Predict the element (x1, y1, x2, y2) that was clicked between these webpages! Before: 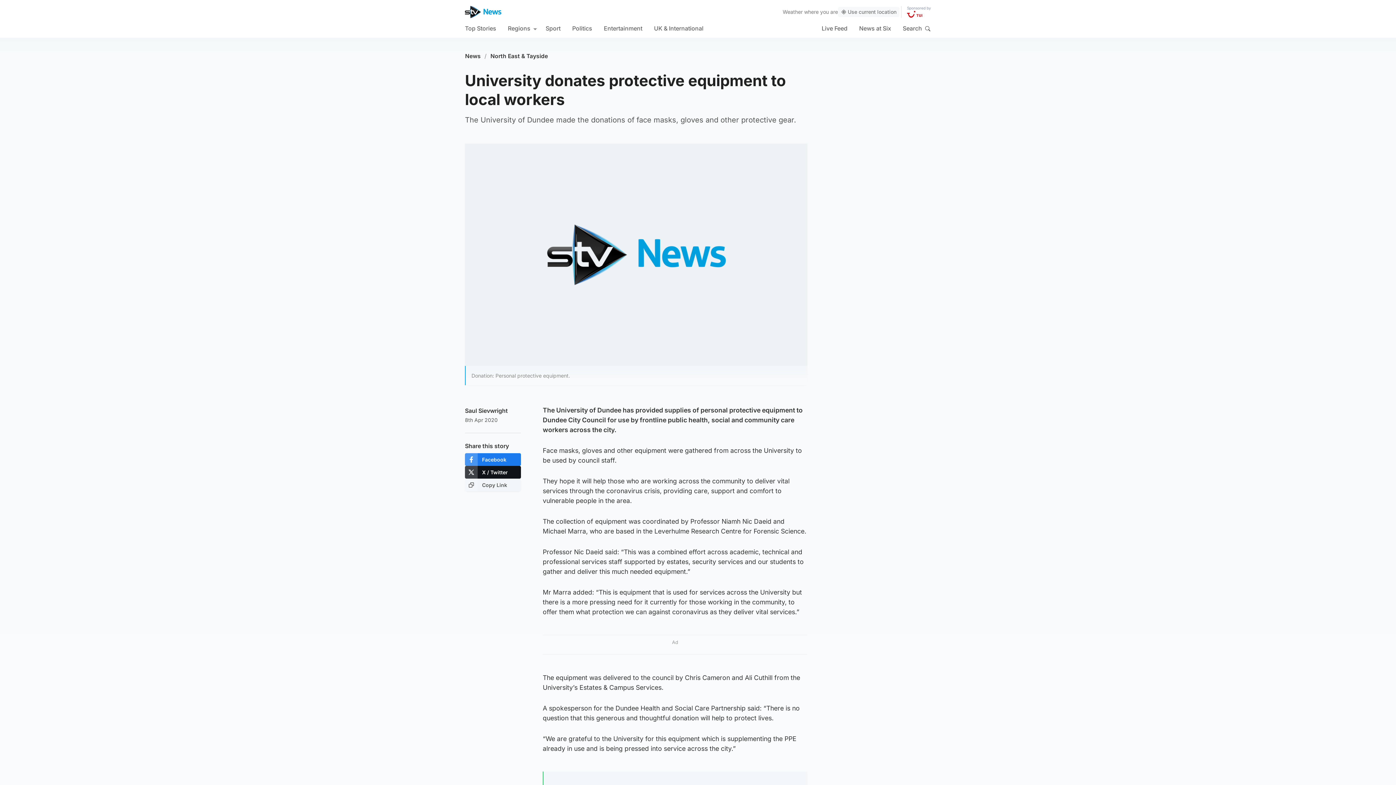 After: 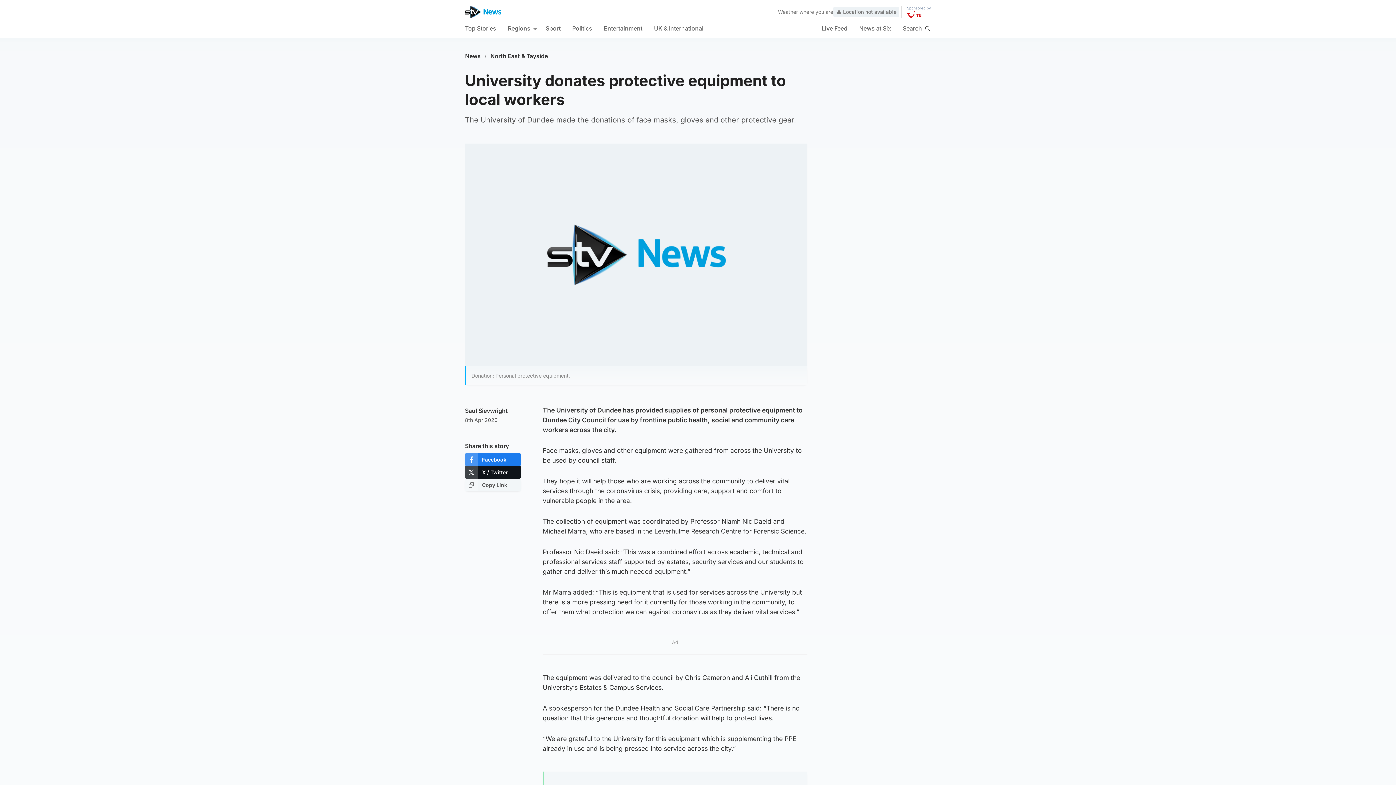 Action: label: Use current location bbox: (838, 6, 899, 17)